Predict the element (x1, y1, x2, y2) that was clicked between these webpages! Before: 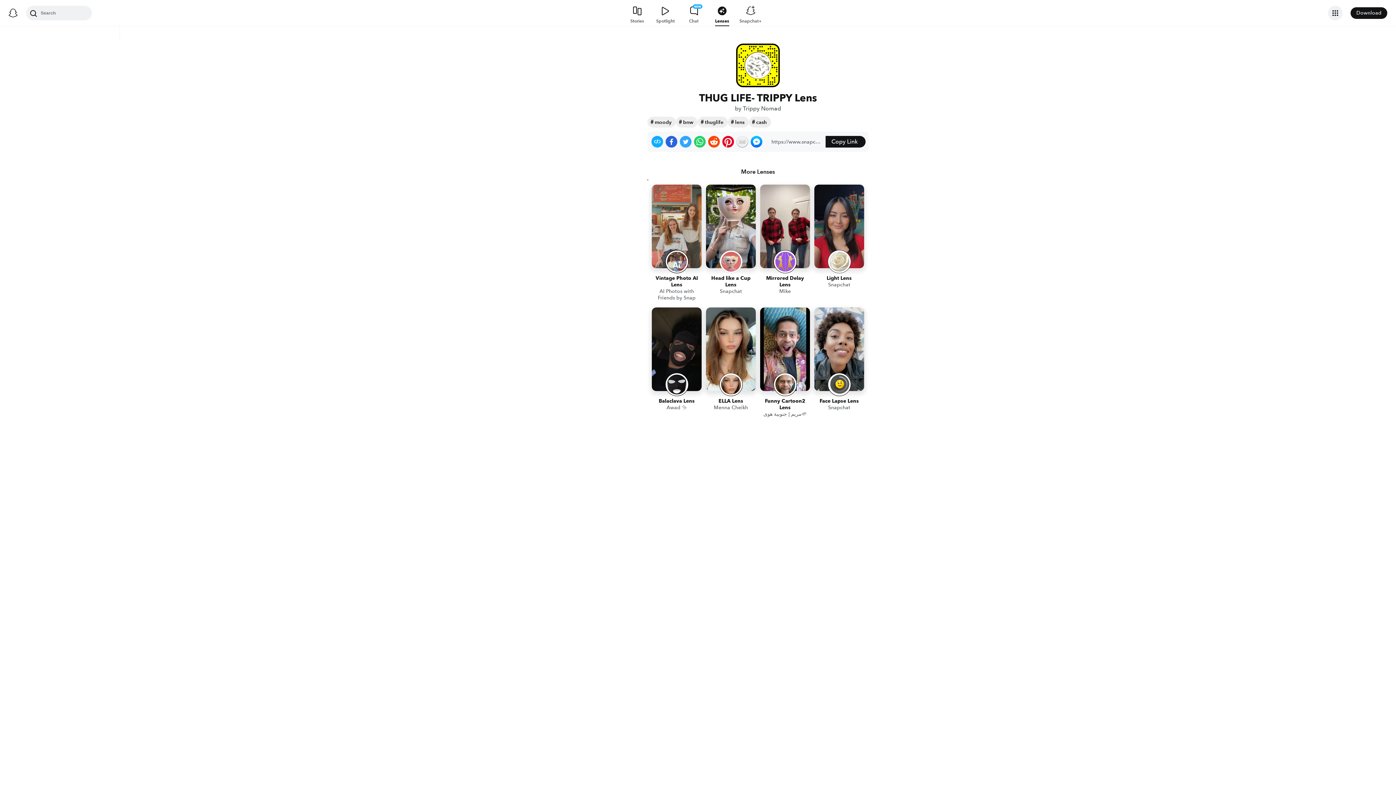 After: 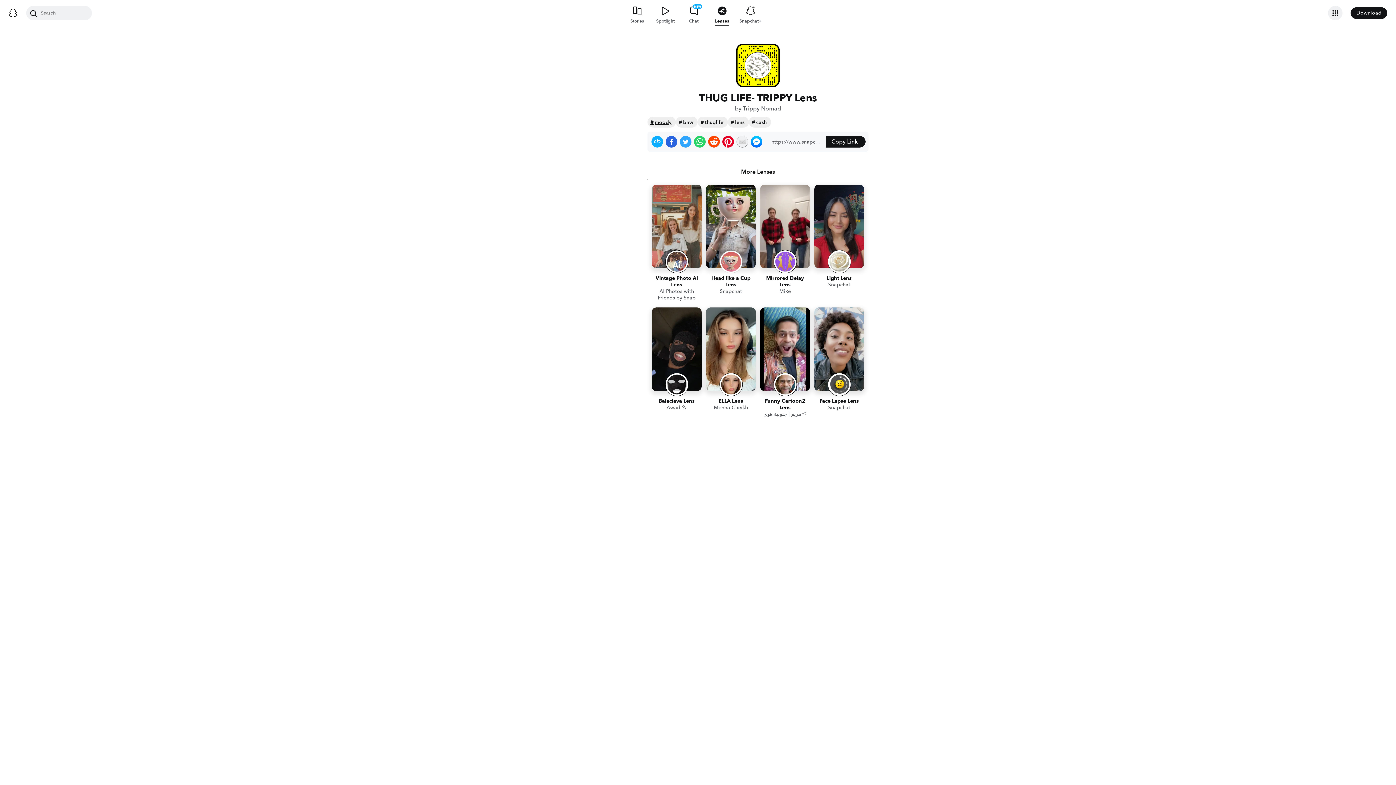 Action: label: moody bbox: (647, 118, 676, 126)